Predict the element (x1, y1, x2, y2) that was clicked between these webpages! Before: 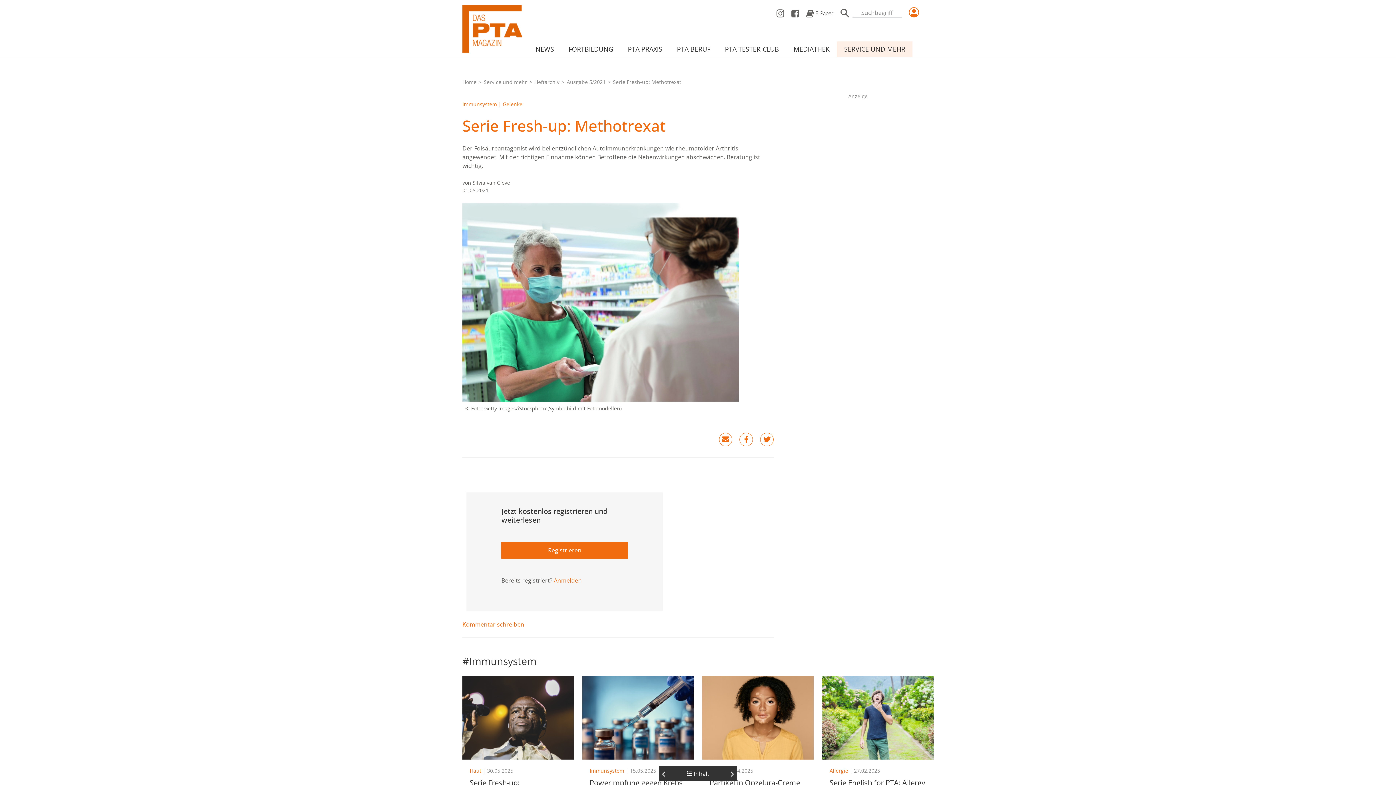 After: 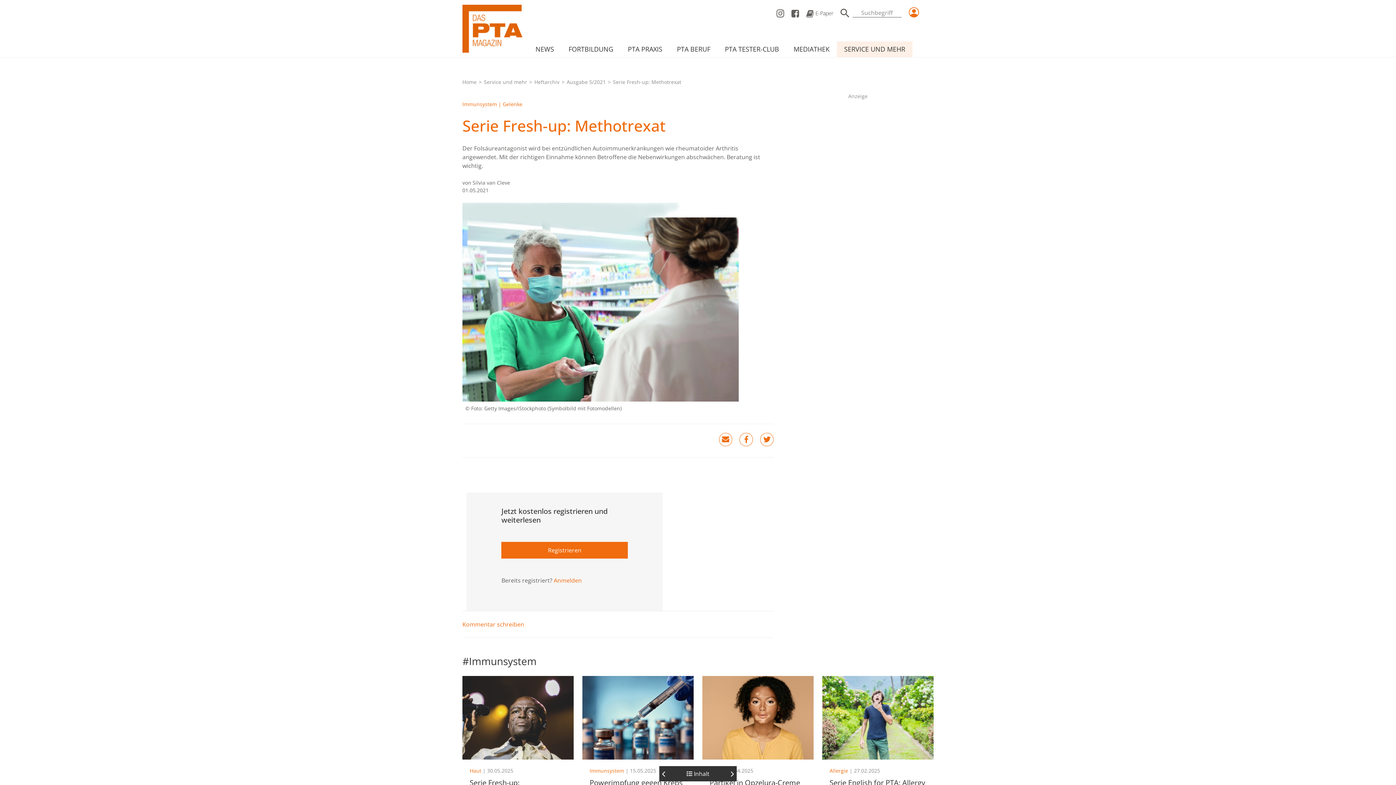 Action: bbox: (791, 9, 799, 17)